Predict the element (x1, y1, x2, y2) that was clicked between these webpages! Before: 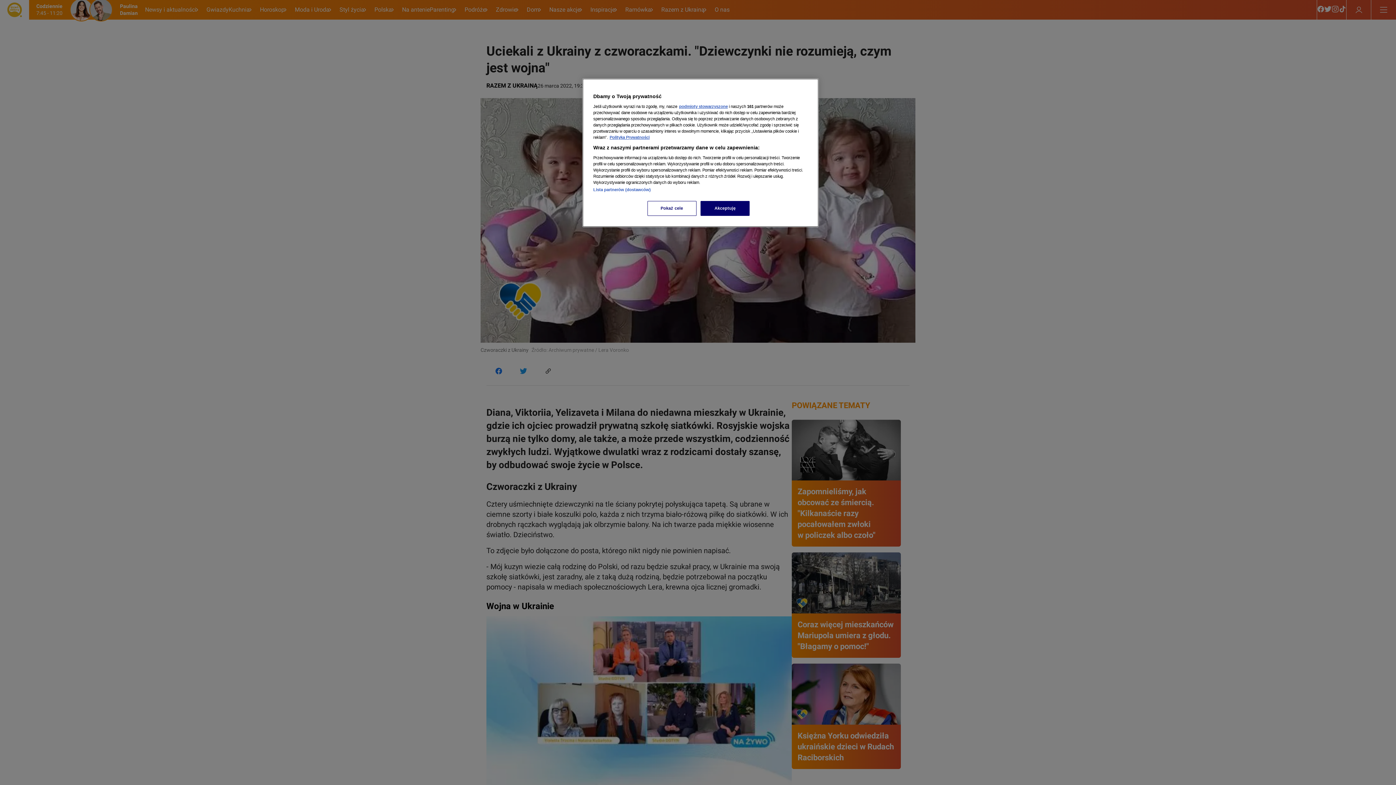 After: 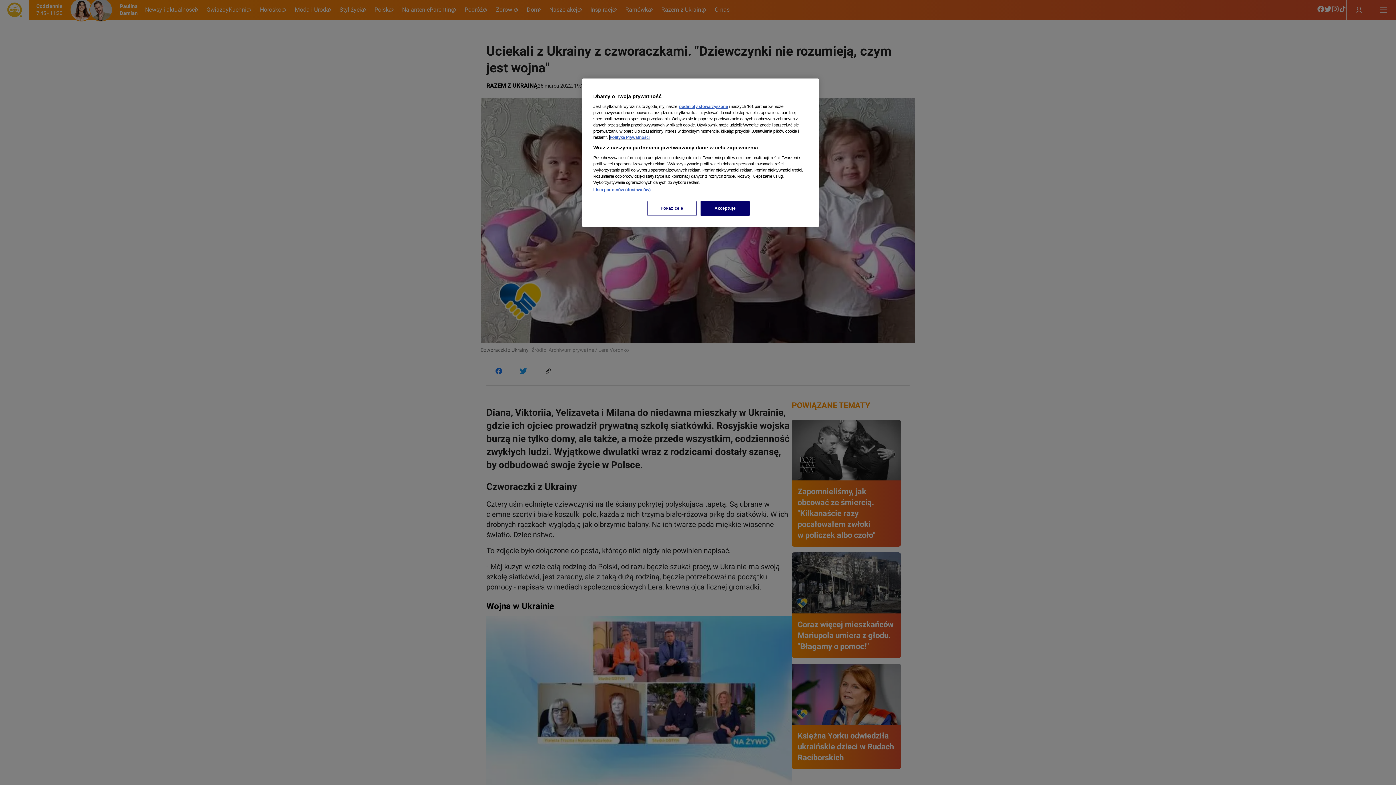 Action: bbox: (609, 135, 649, 139) label: Więcej informacji o Twojej prywatności, otwiera się w nowym oknie